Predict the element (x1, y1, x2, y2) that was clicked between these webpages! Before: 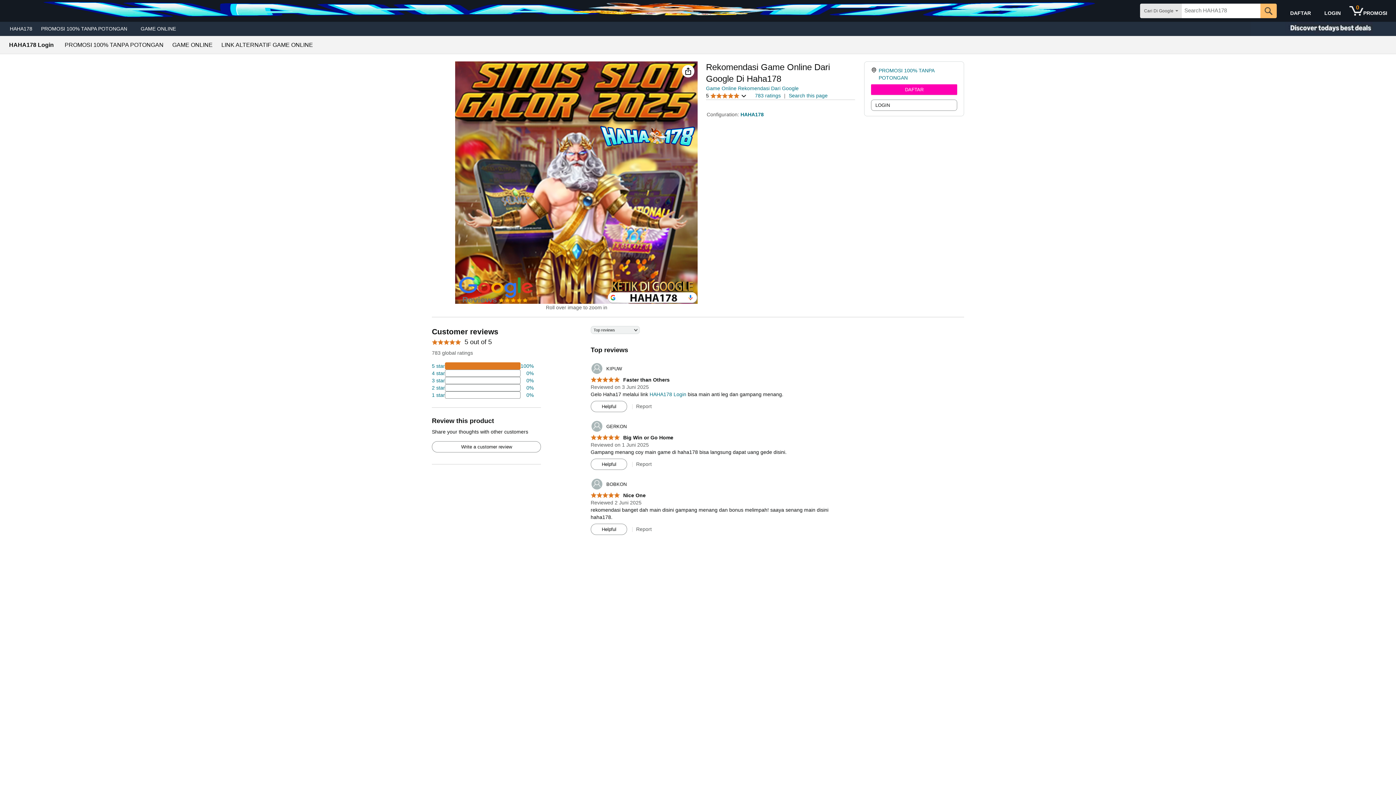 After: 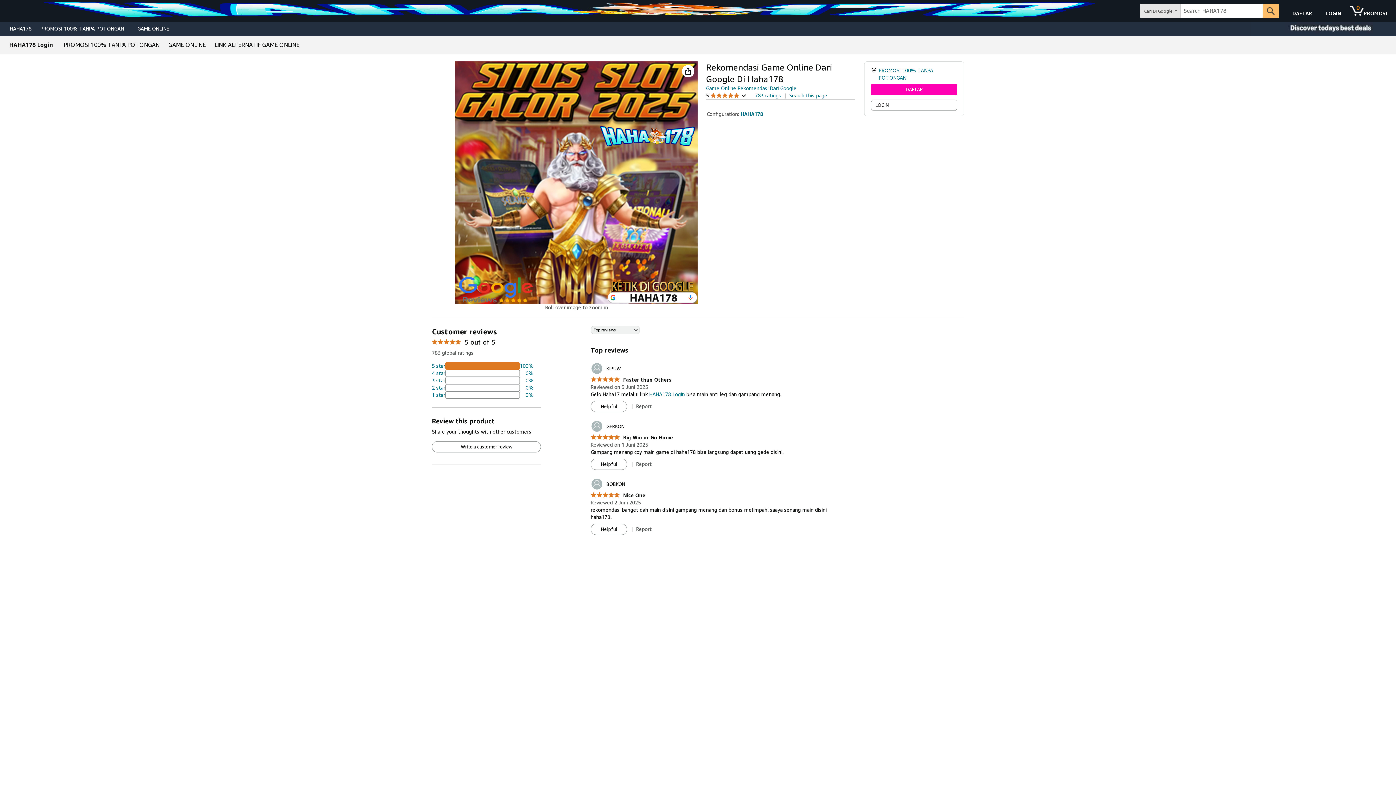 Action: bbox: (432, 441, 540, 452) label: Write a customer review